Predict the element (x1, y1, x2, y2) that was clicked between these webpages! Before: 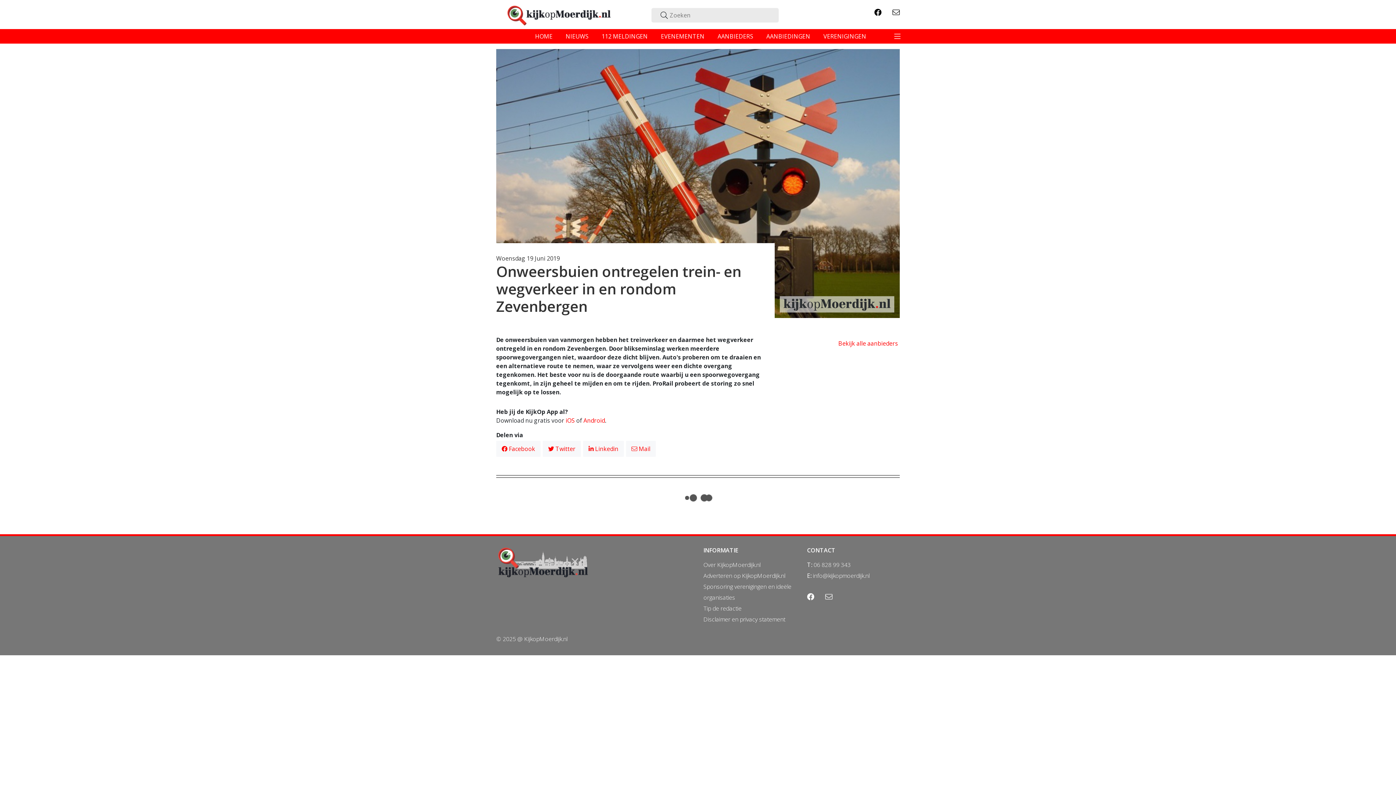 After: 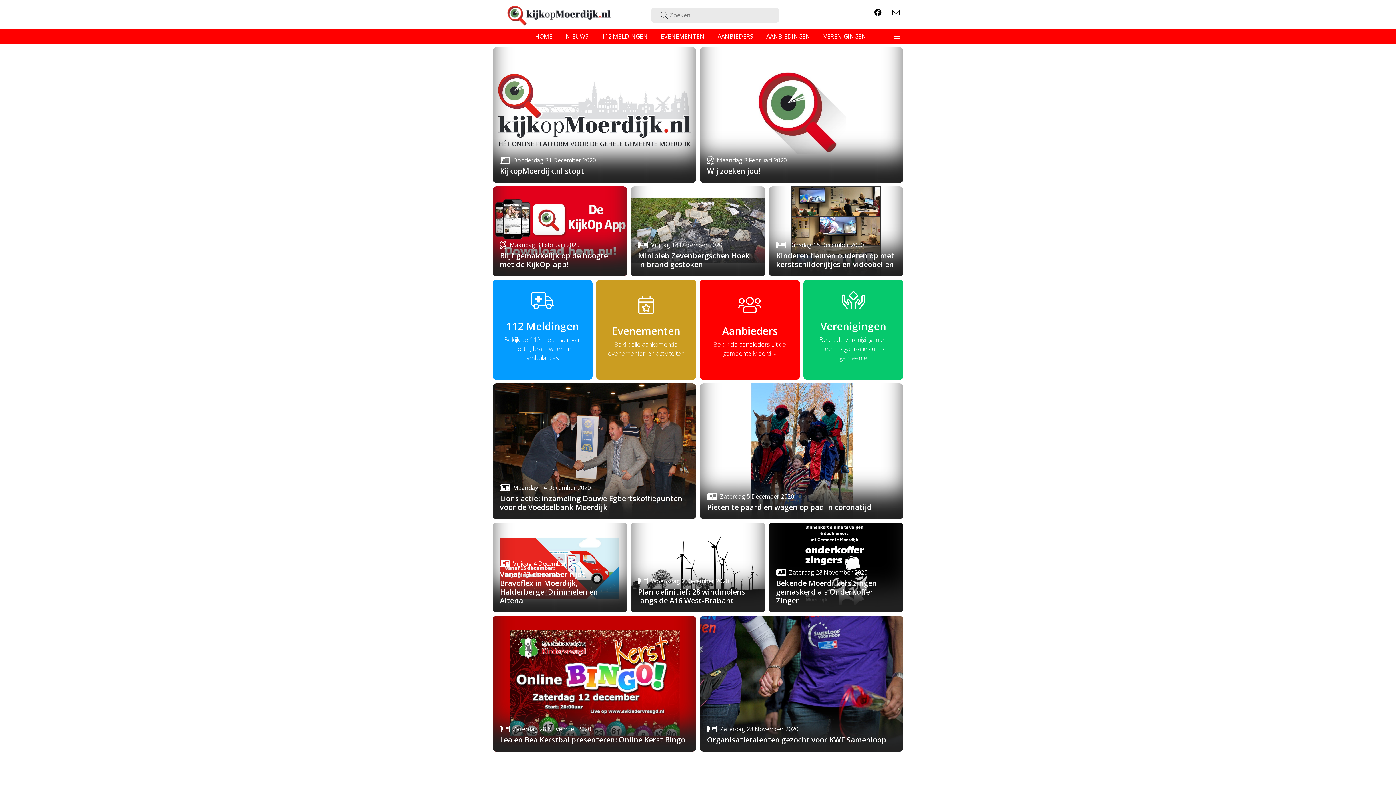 Action: bbox: (496, 0, 623, 30)